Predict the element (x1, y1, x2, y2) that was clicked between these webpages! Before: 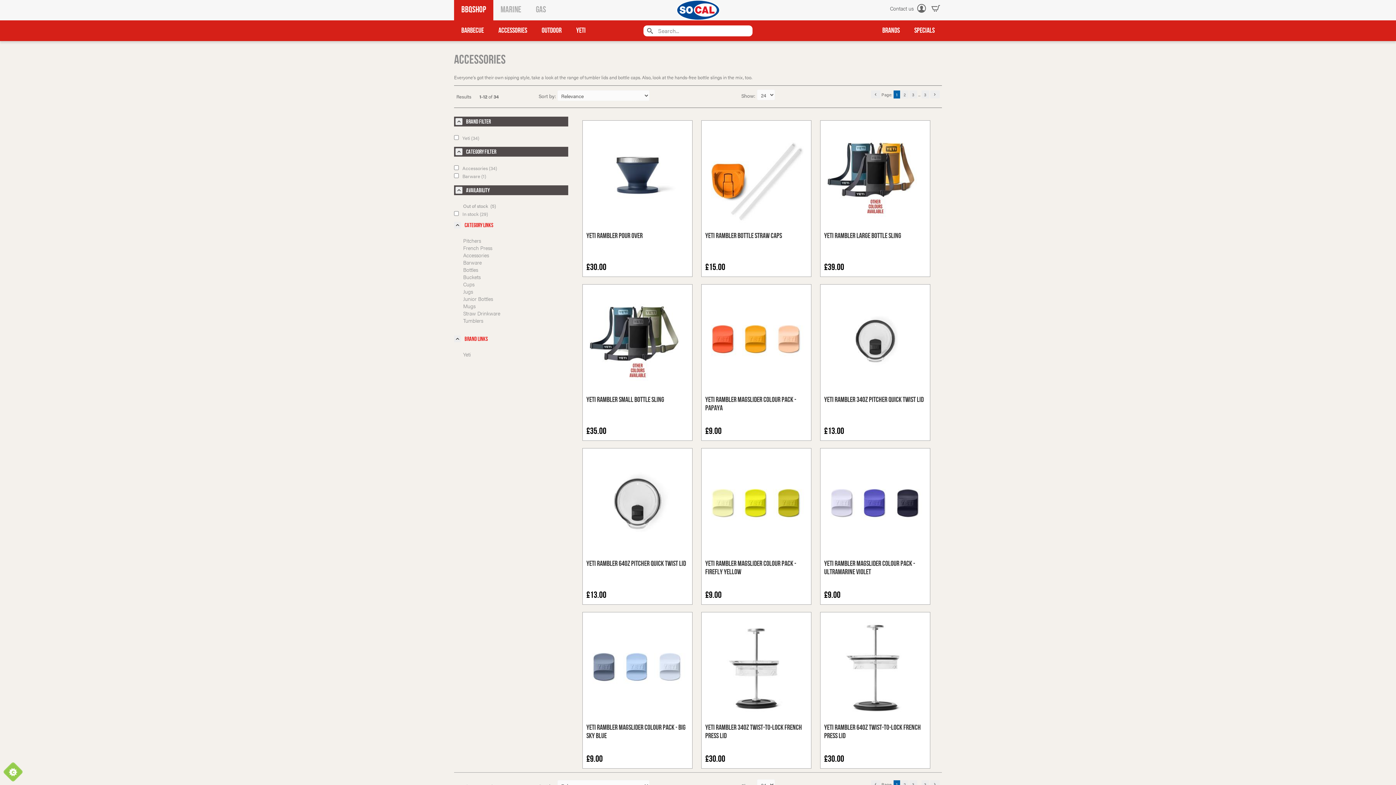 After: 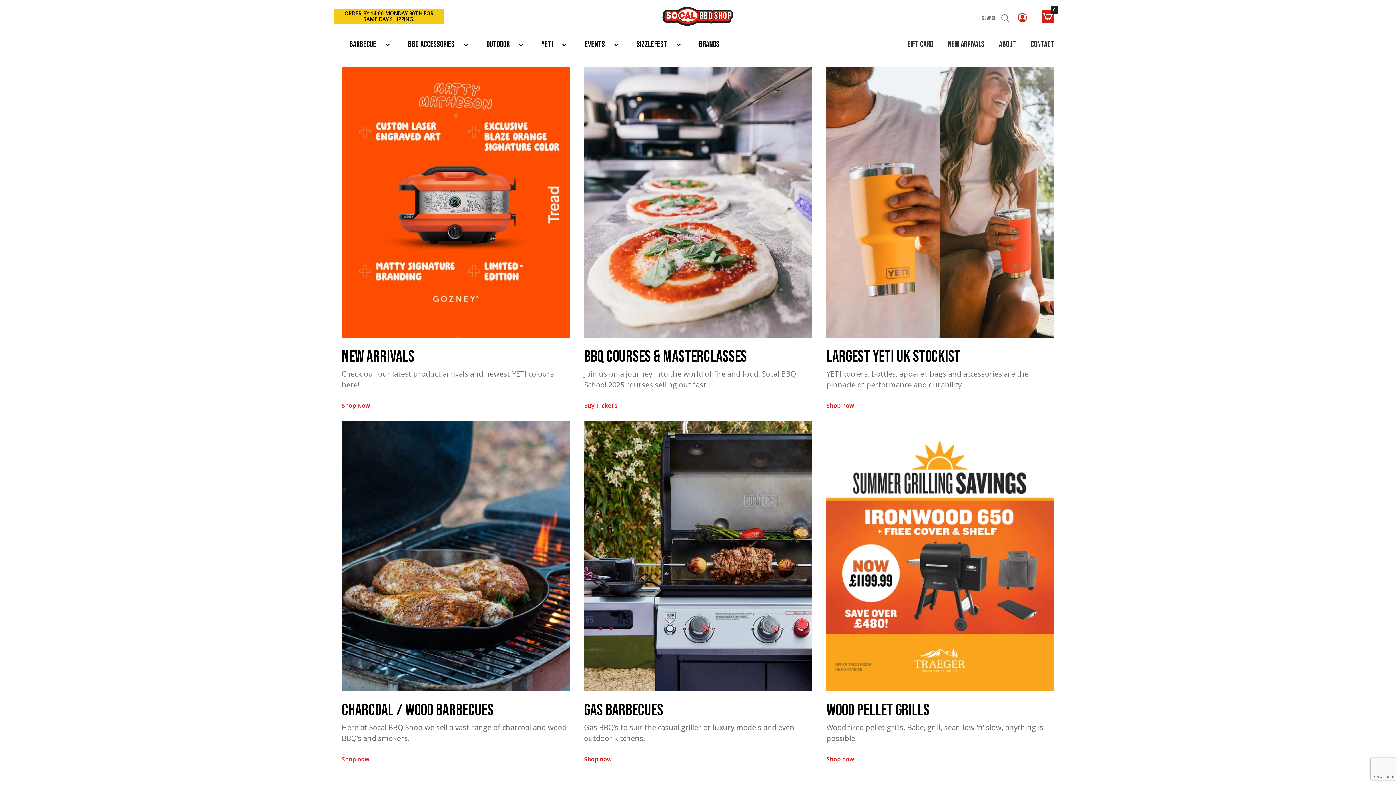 Action: label: BBQShop bbox: (454, -2, 493, 20)